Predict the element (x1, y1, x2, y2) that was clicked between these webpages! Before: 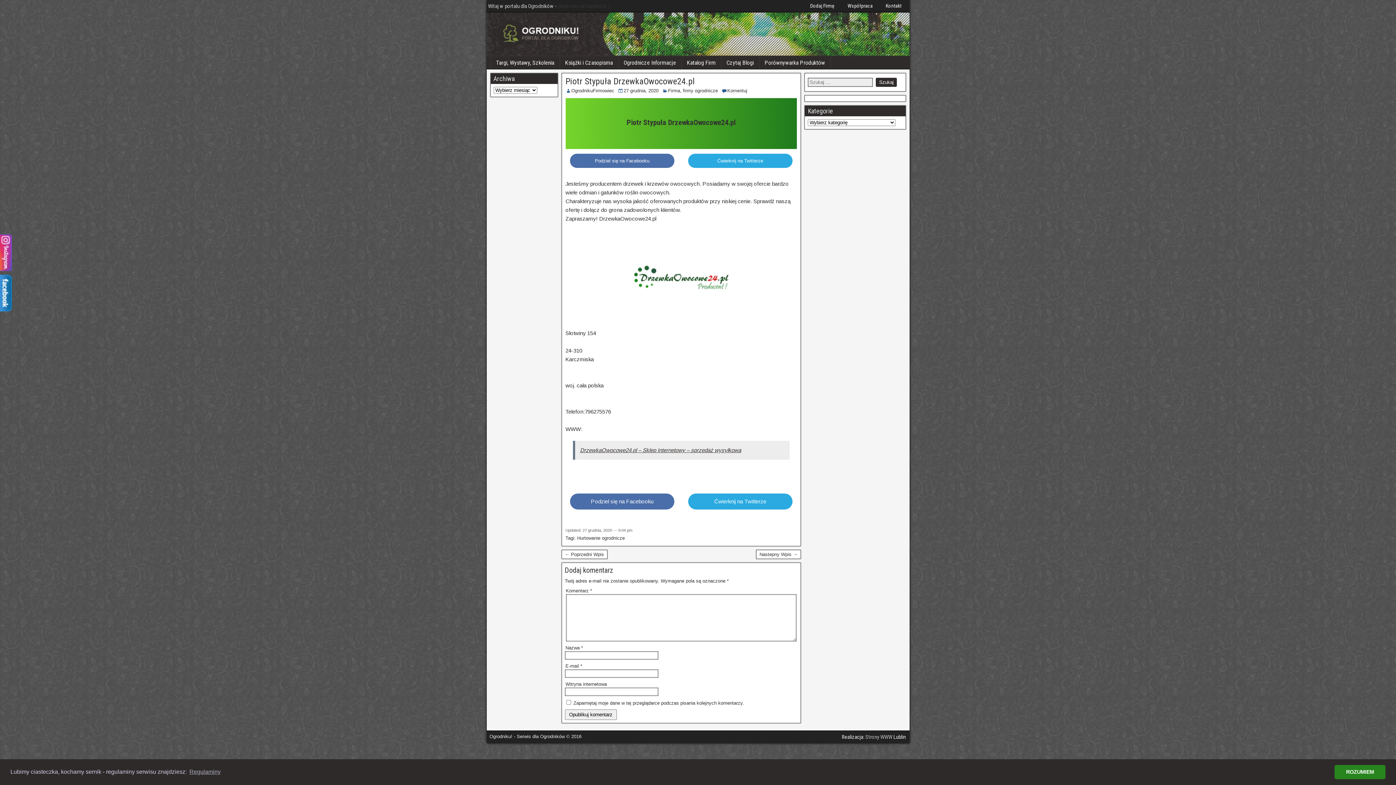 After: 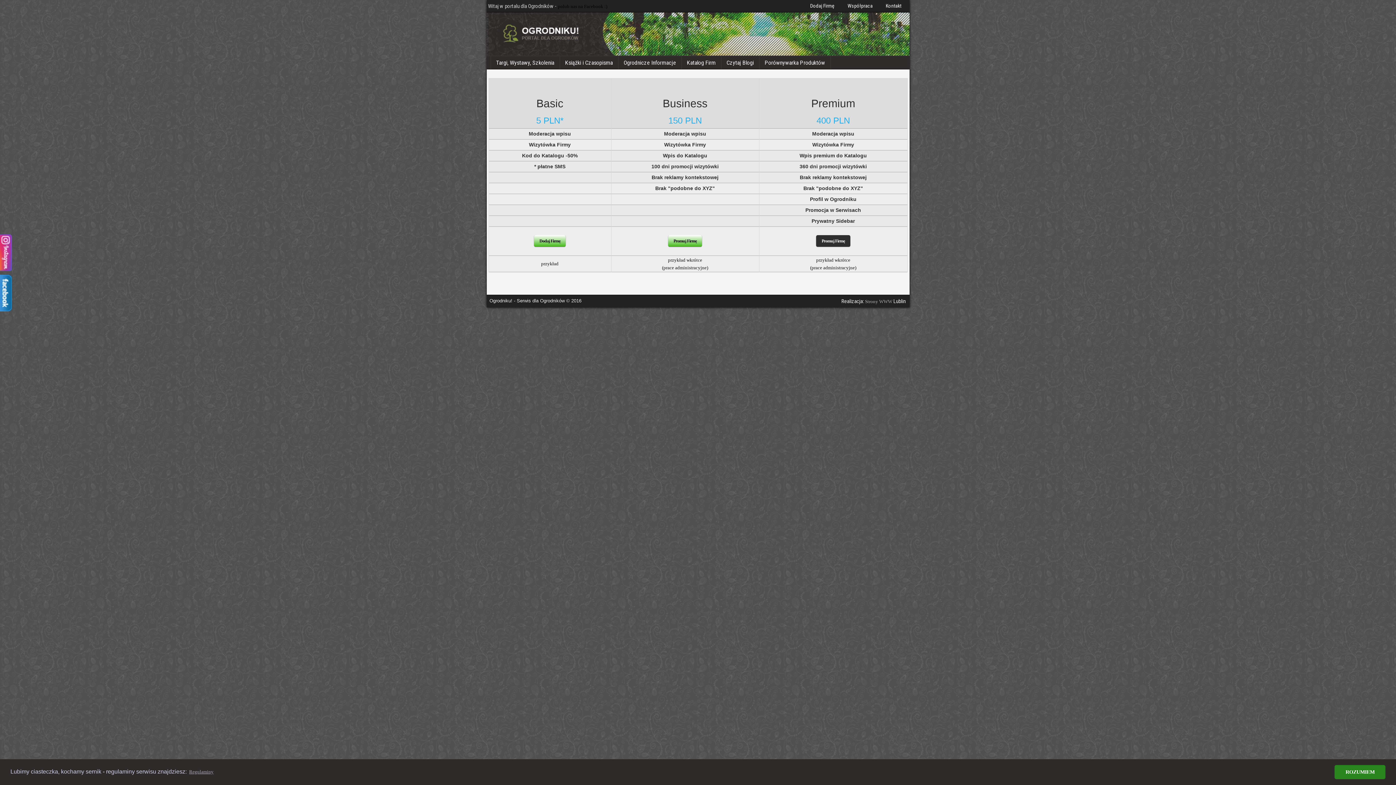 Action: bbox: (803, 2, 841, 9) label: Dodaj Firmę